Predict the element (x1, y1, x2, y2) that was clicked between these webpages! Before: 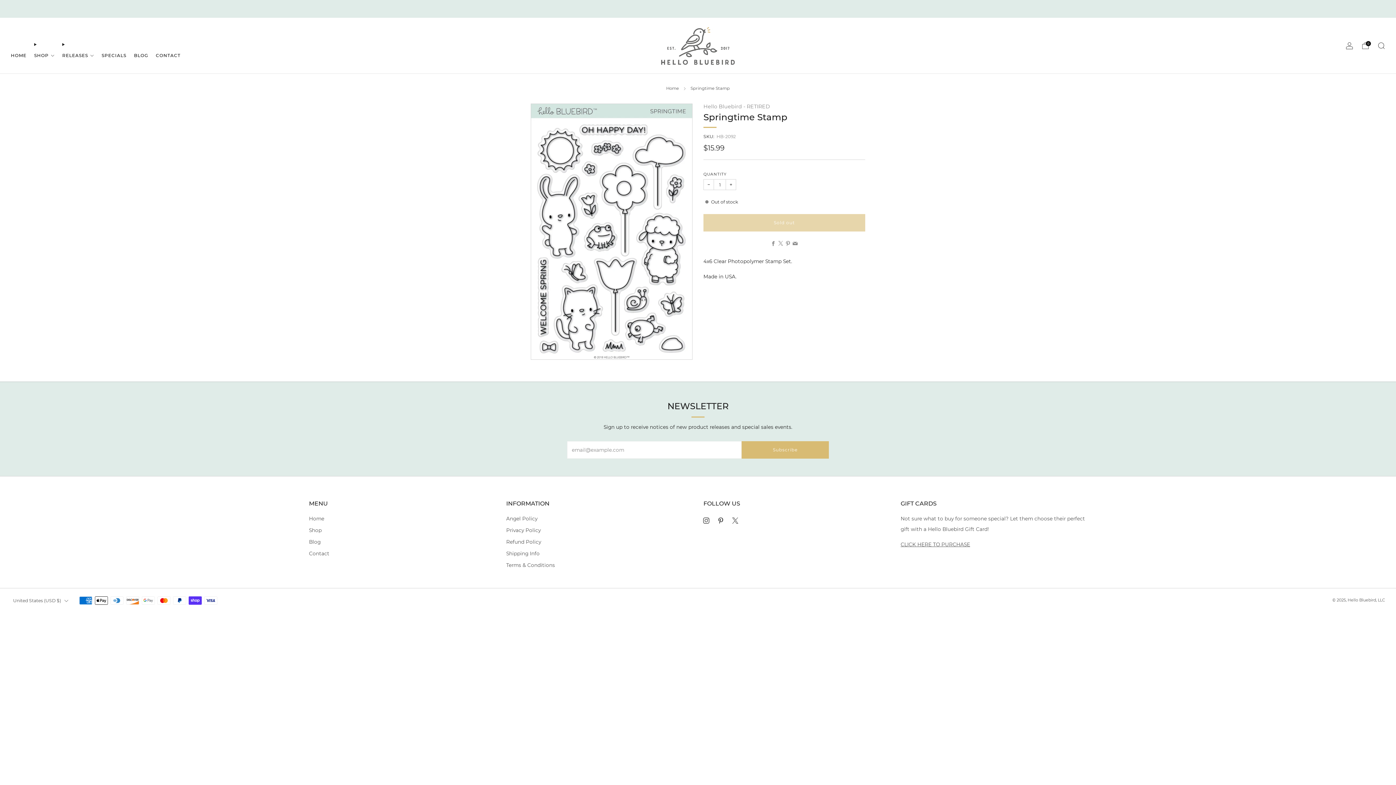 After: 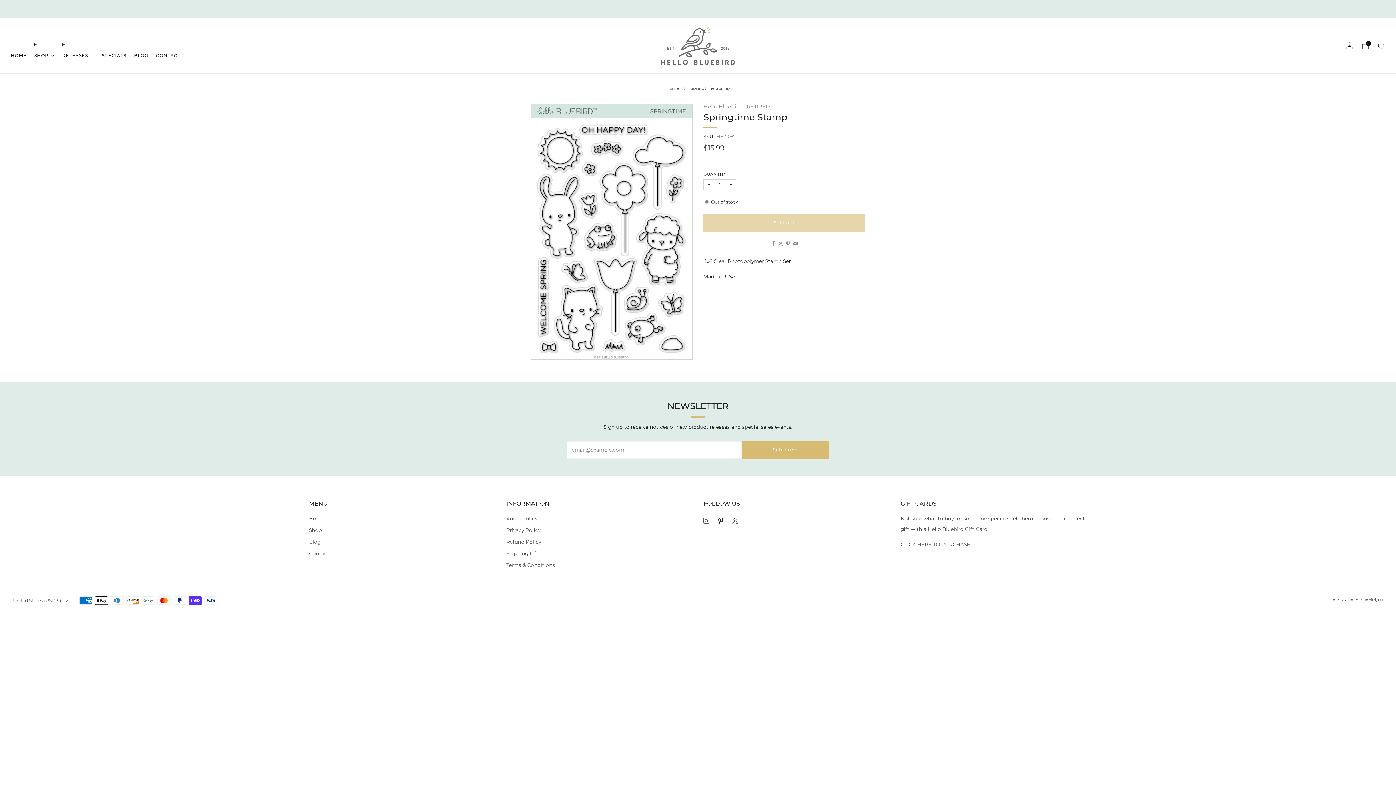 Action: bbox: (713, 513, 728, 528) label: 	
Pinterest